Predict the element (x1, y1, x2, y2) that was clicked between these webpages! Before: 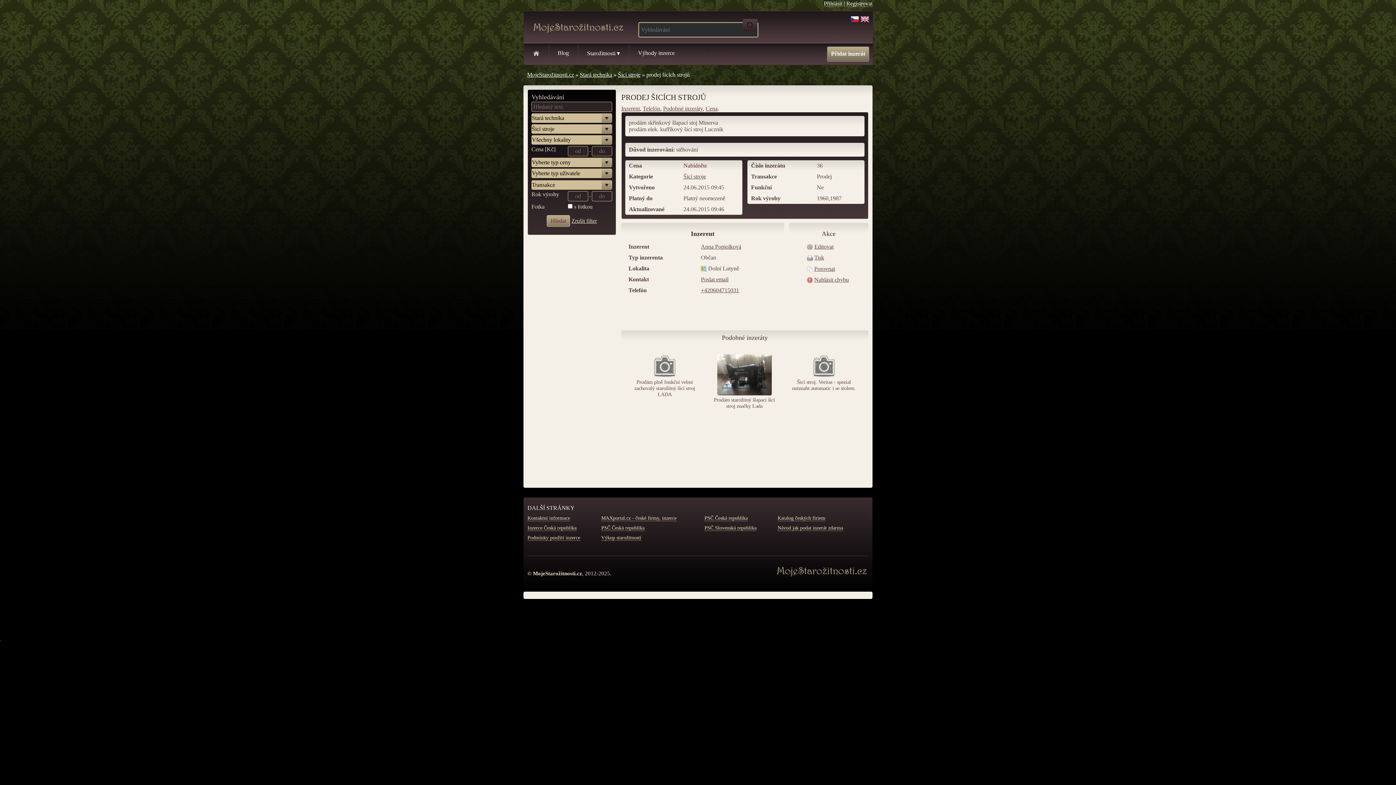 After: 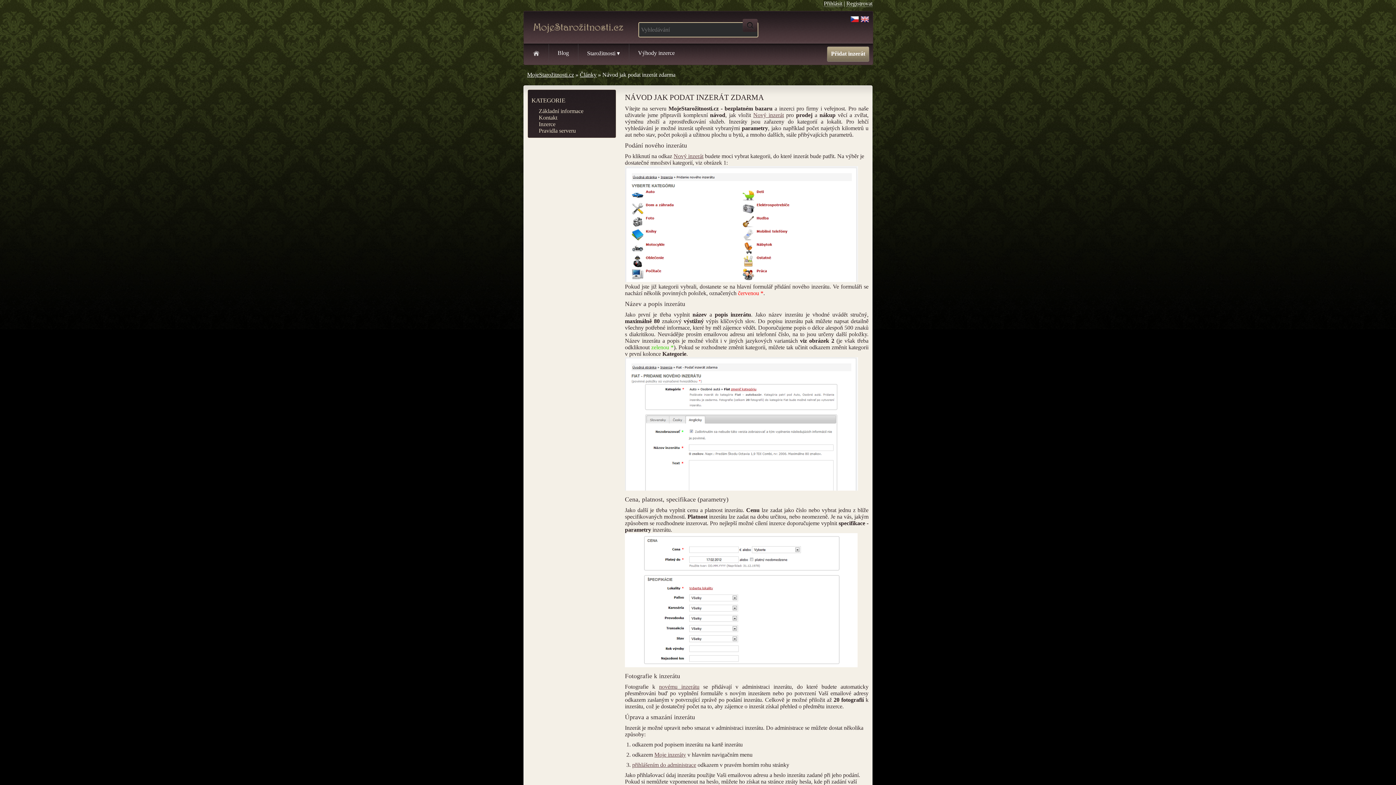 Action: bbox: (777, 525, 843, 531) label: Návod jak podat inzerát zdarma